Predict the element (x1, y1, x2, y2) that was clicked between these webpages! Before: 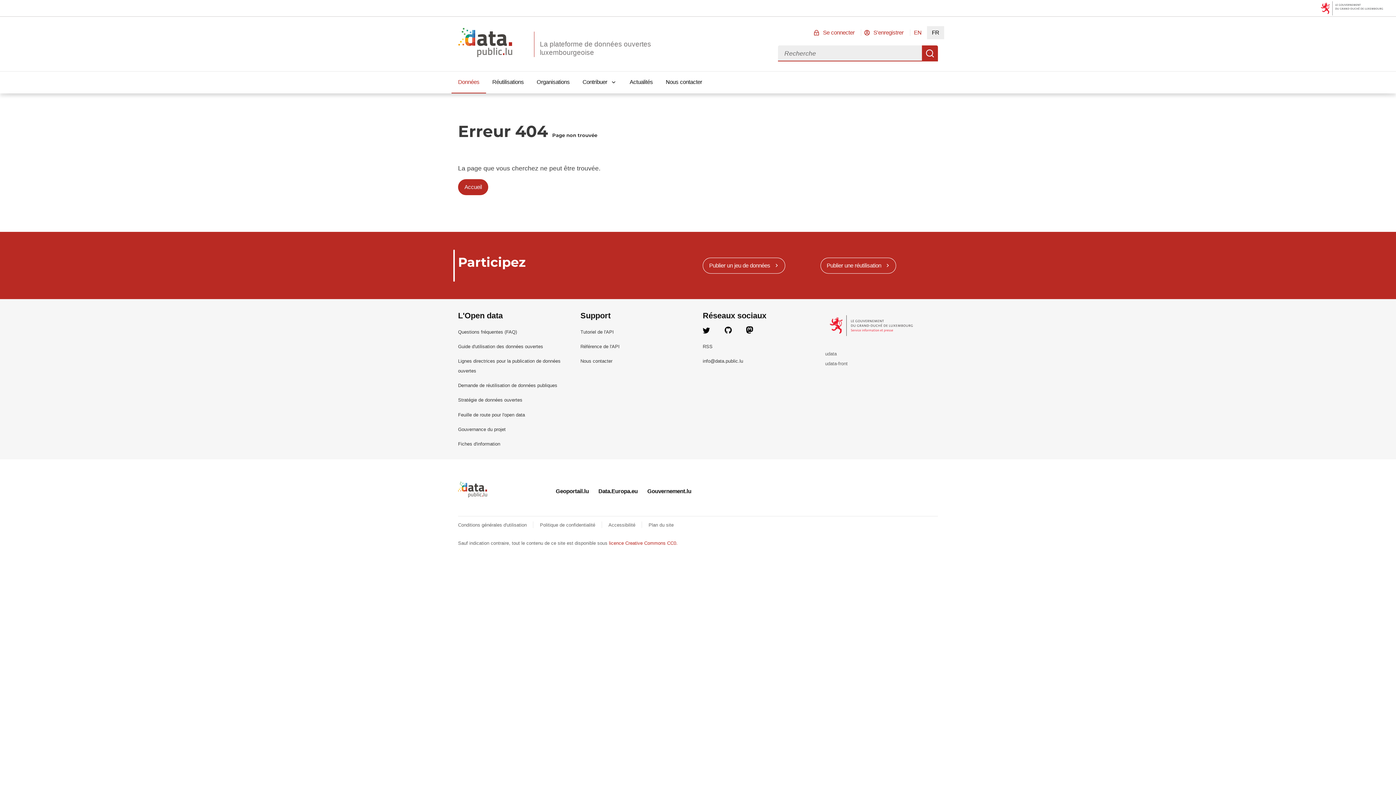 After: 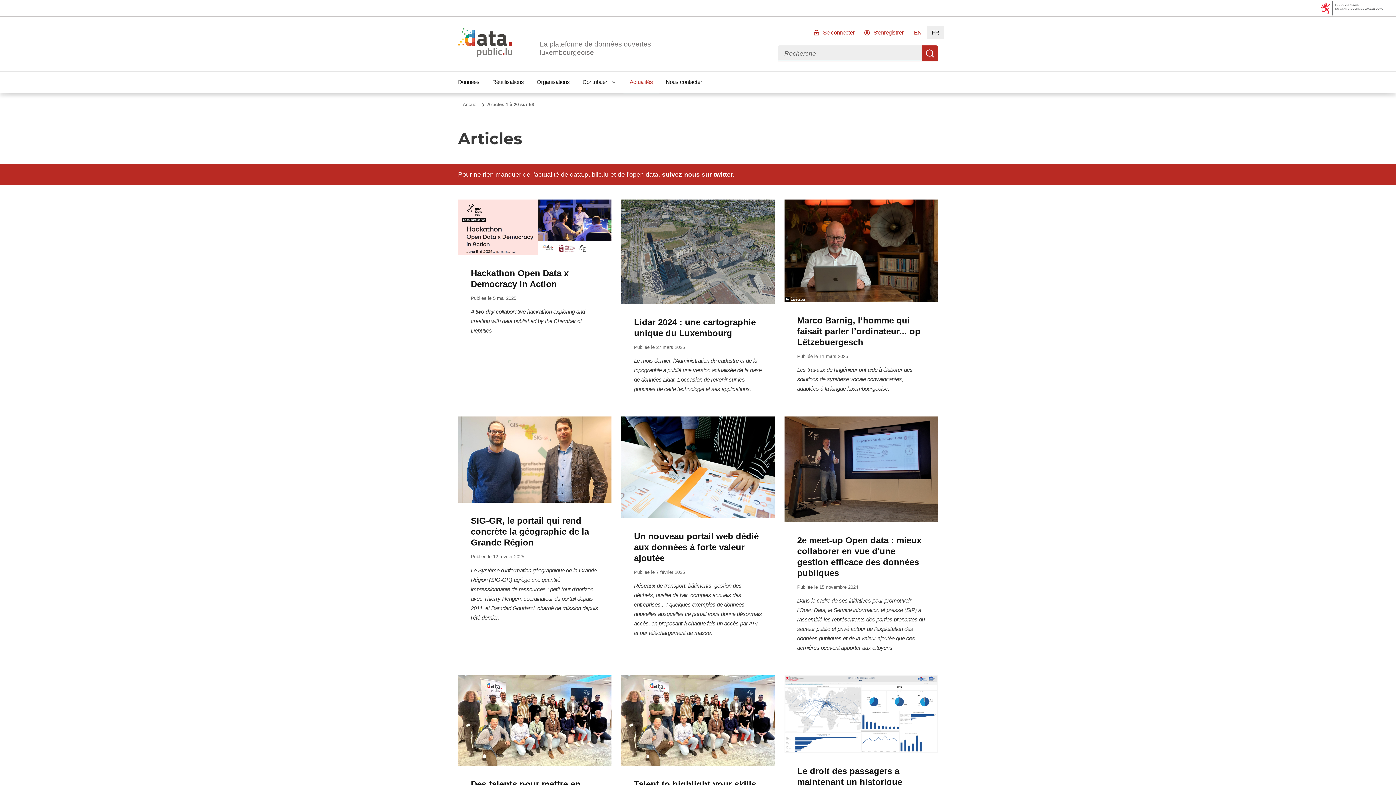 Action: label: Actualités bbox: (623, 71, 659, 93)